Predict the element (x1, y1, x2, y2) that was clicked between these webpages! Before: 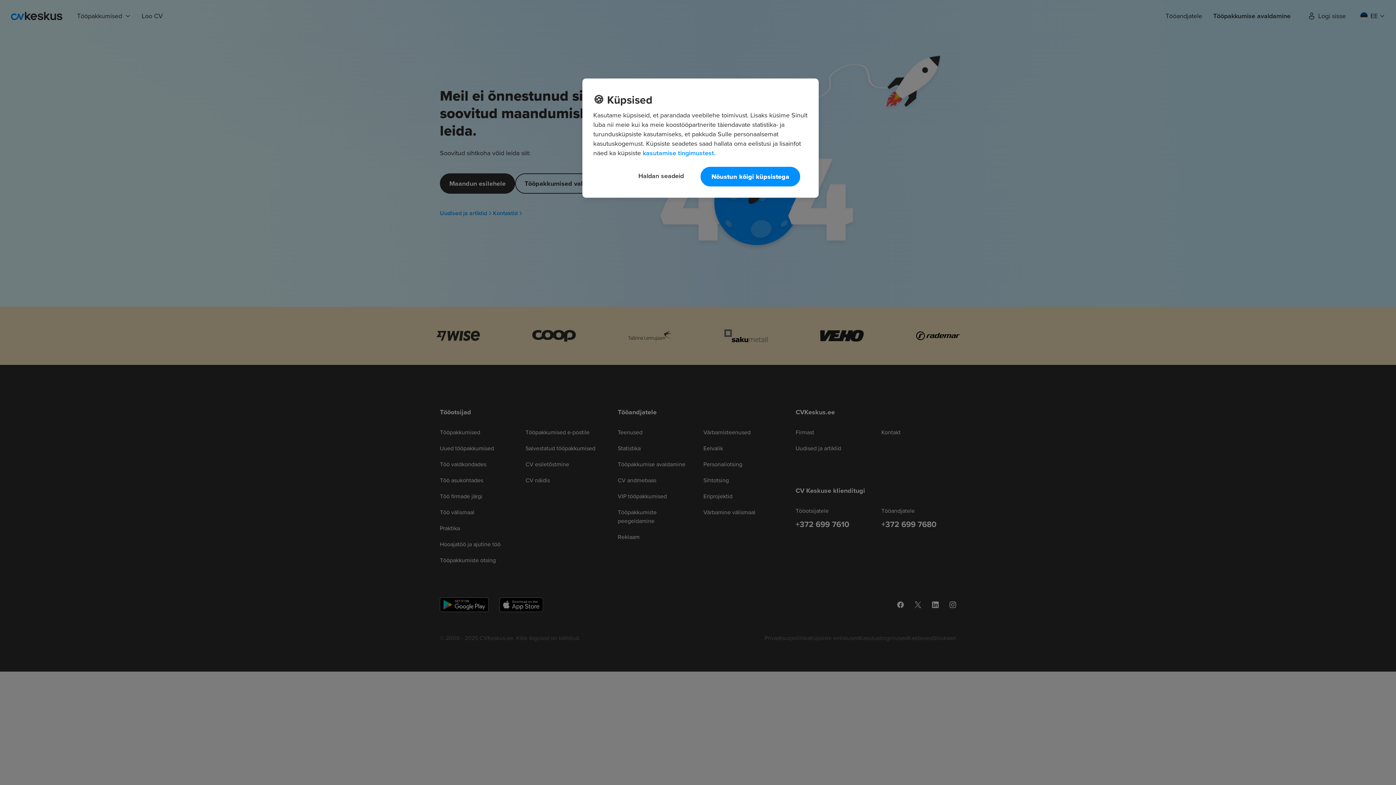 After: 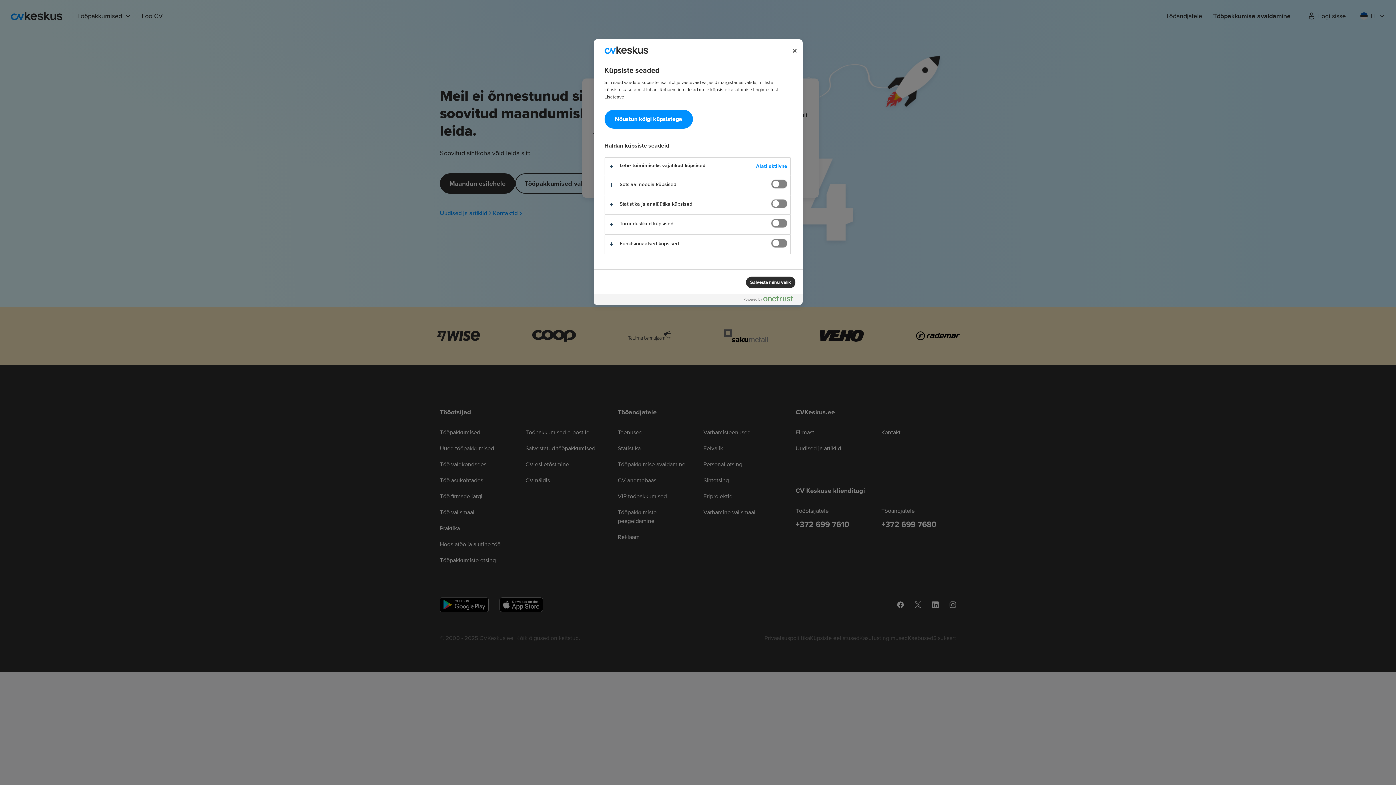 Action: label: Haldan seadeid bbox: (628, 166, 694, 185)